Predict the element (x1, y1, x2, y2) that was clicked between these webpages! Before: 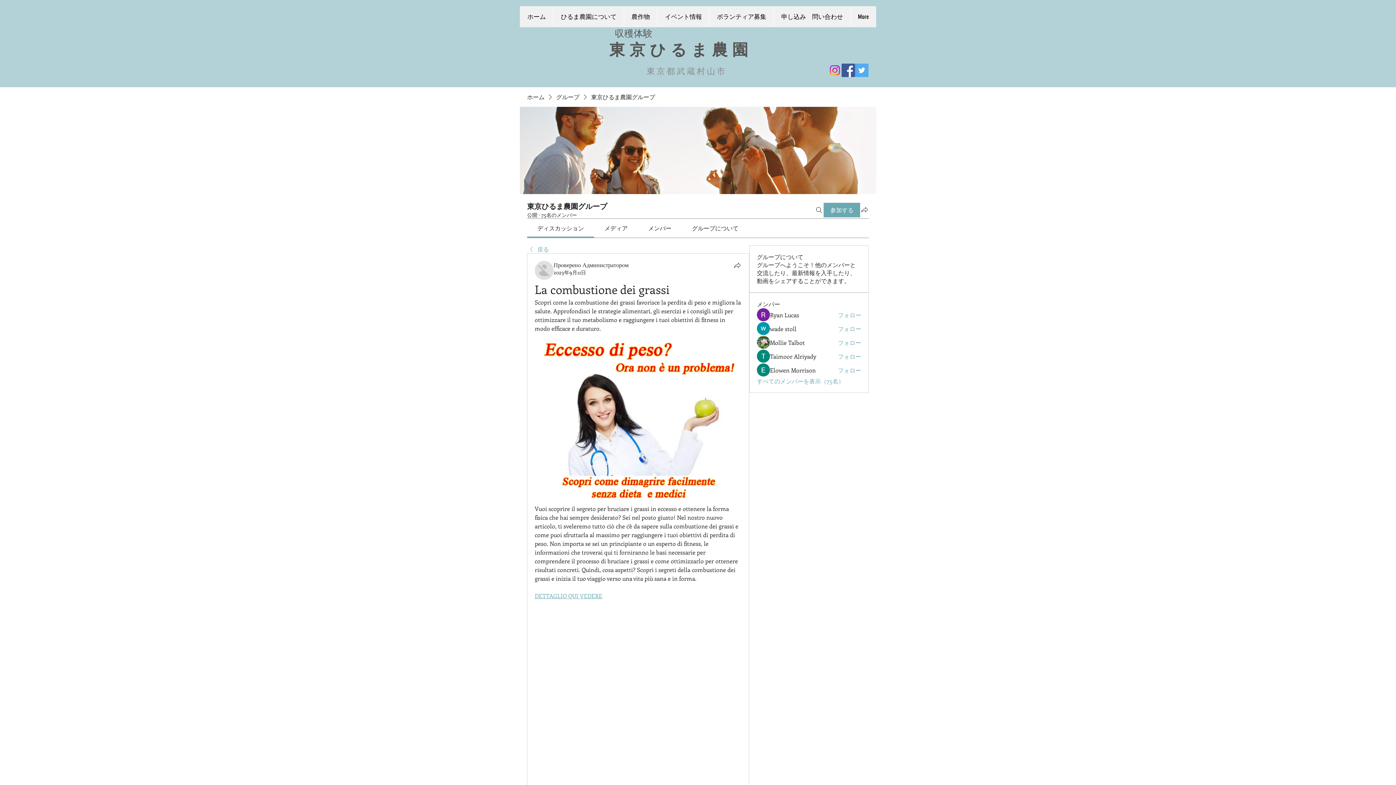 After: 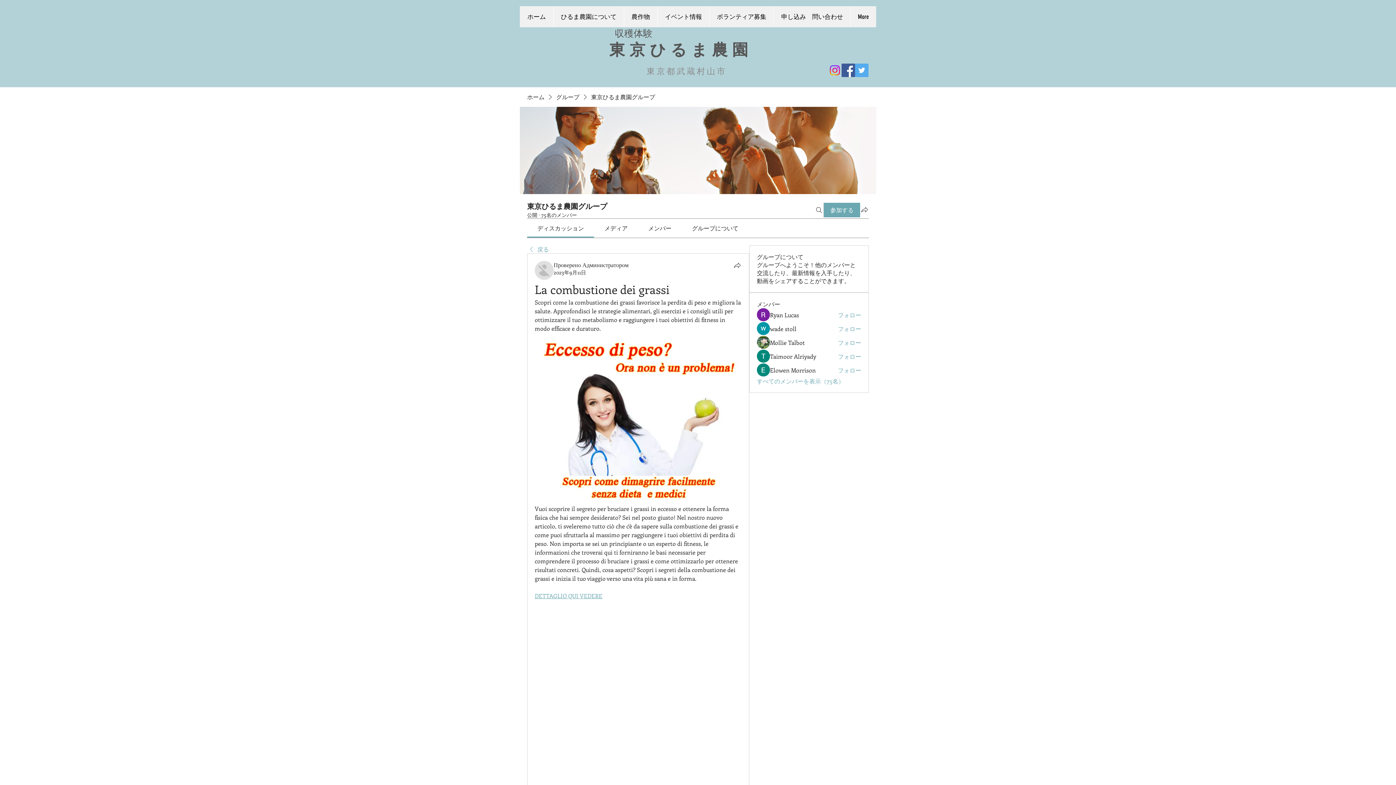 Action: label: メディア bbox: (604, 224, 627, 232)